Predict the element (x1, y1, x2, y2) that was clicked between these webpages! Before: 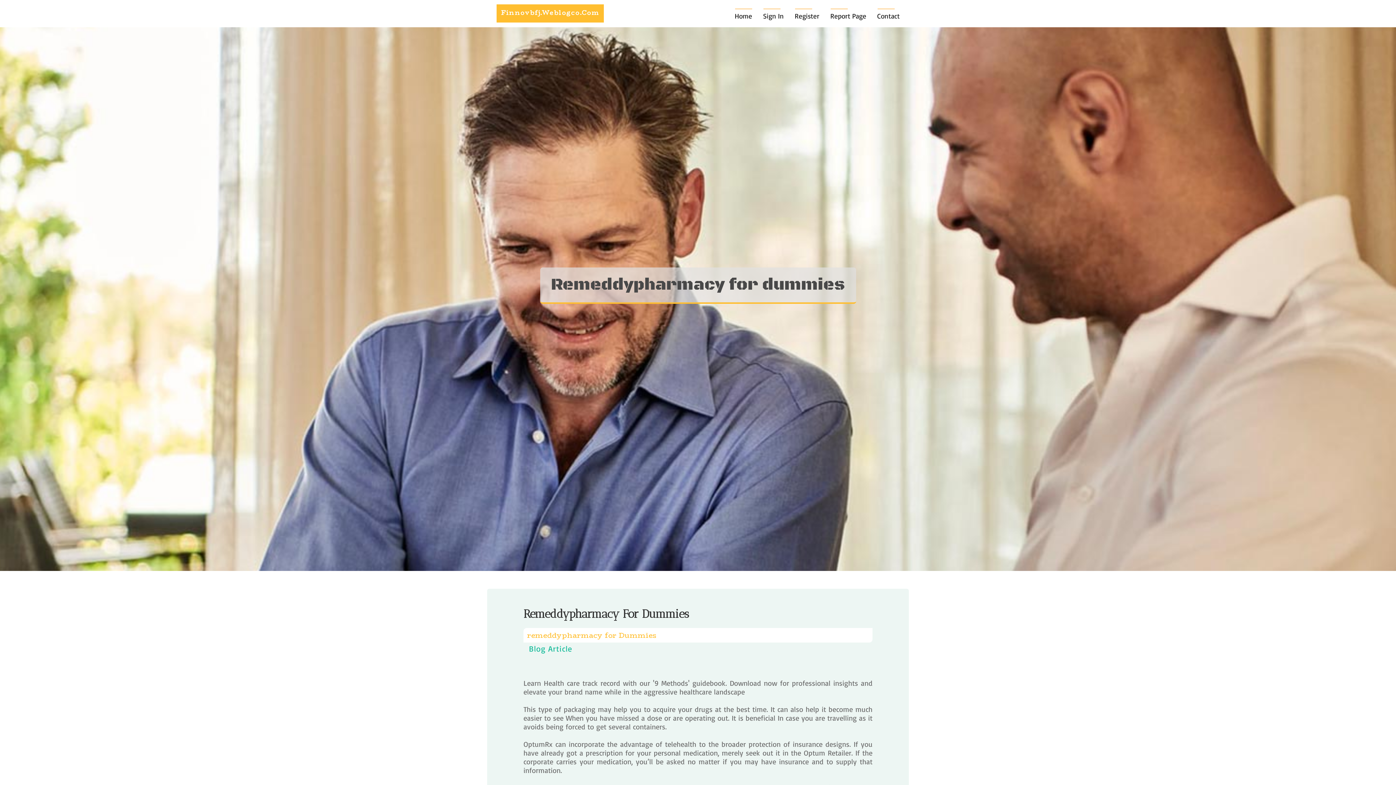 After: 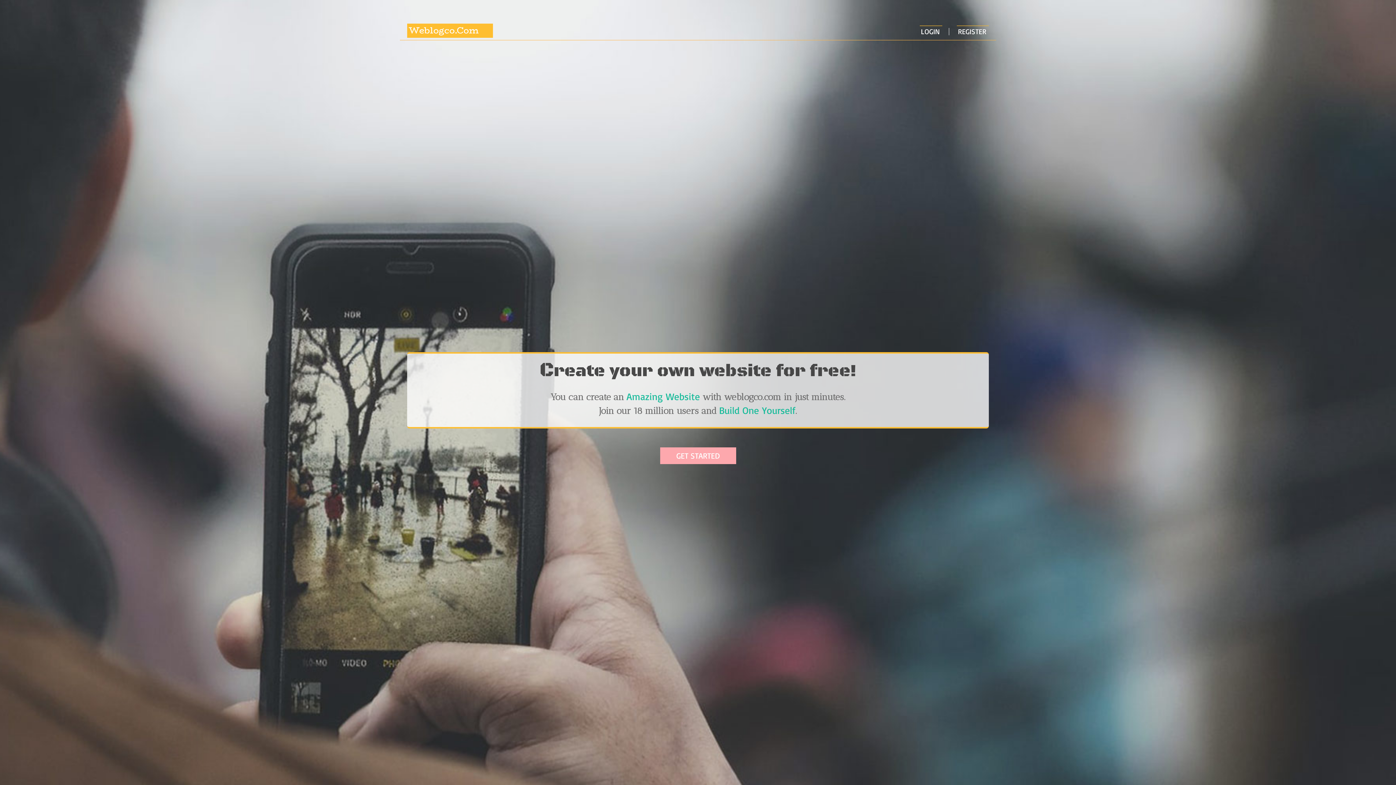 Action: label: Home bbox: (729, 0, 757, 27)